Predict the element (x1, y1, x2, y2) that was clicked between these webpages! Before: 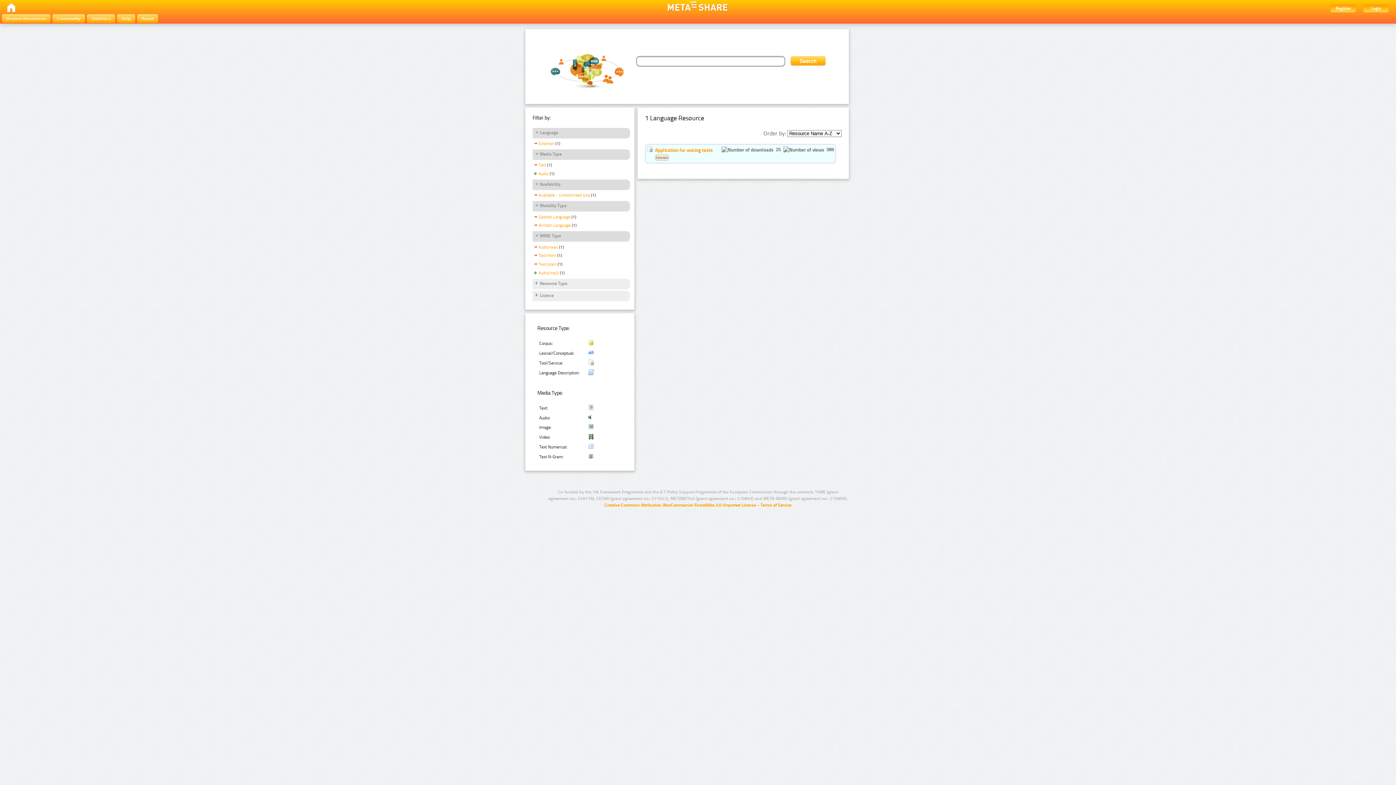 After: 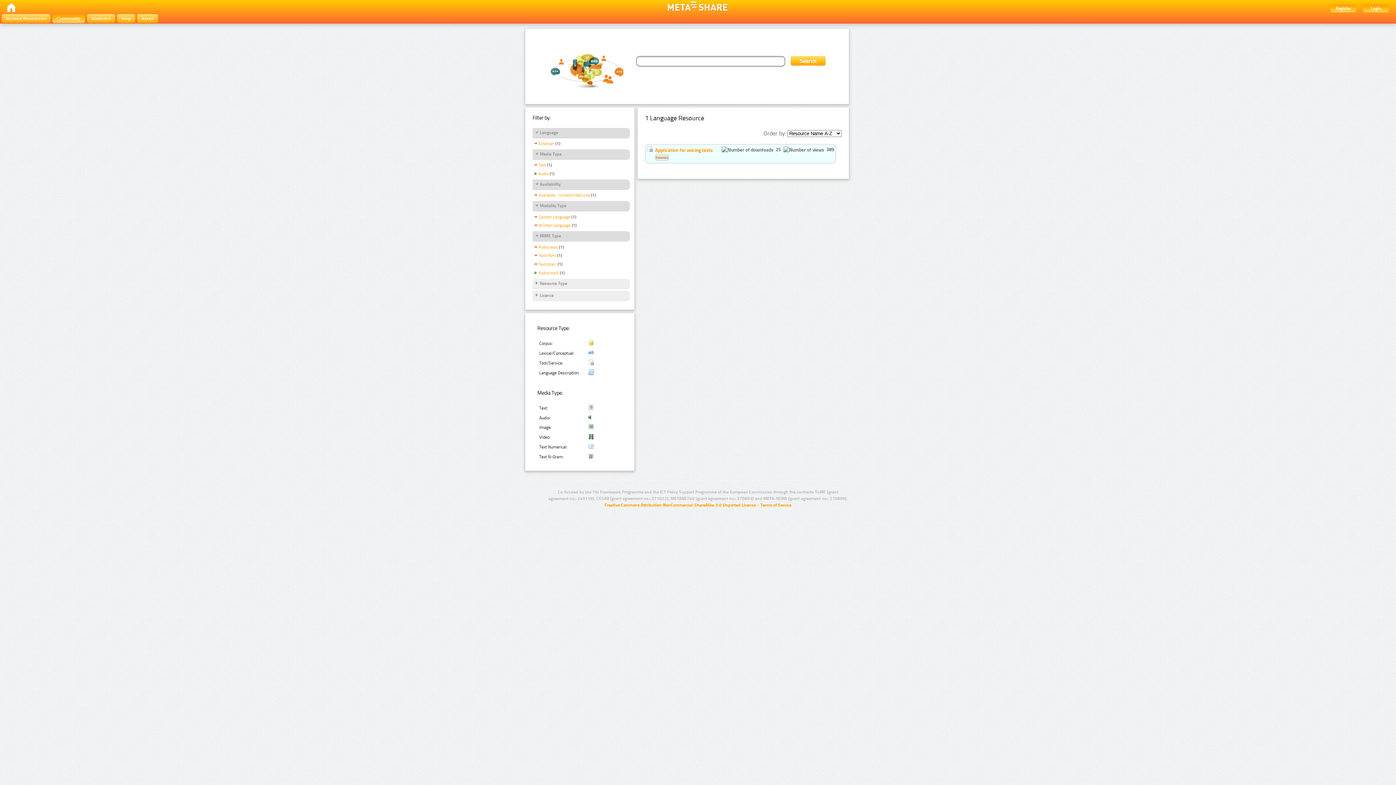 Action: label: Community bbox: (52, 14, 85, 22)